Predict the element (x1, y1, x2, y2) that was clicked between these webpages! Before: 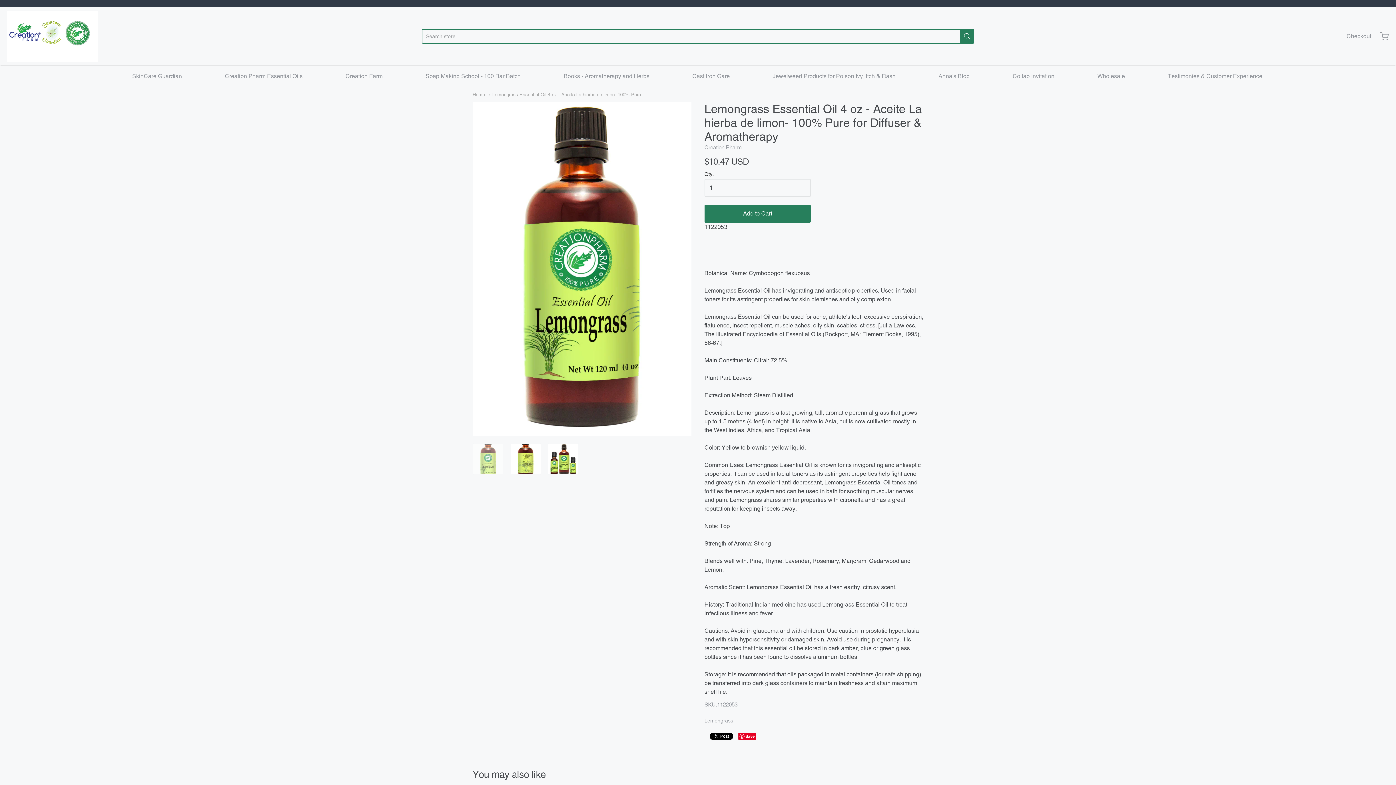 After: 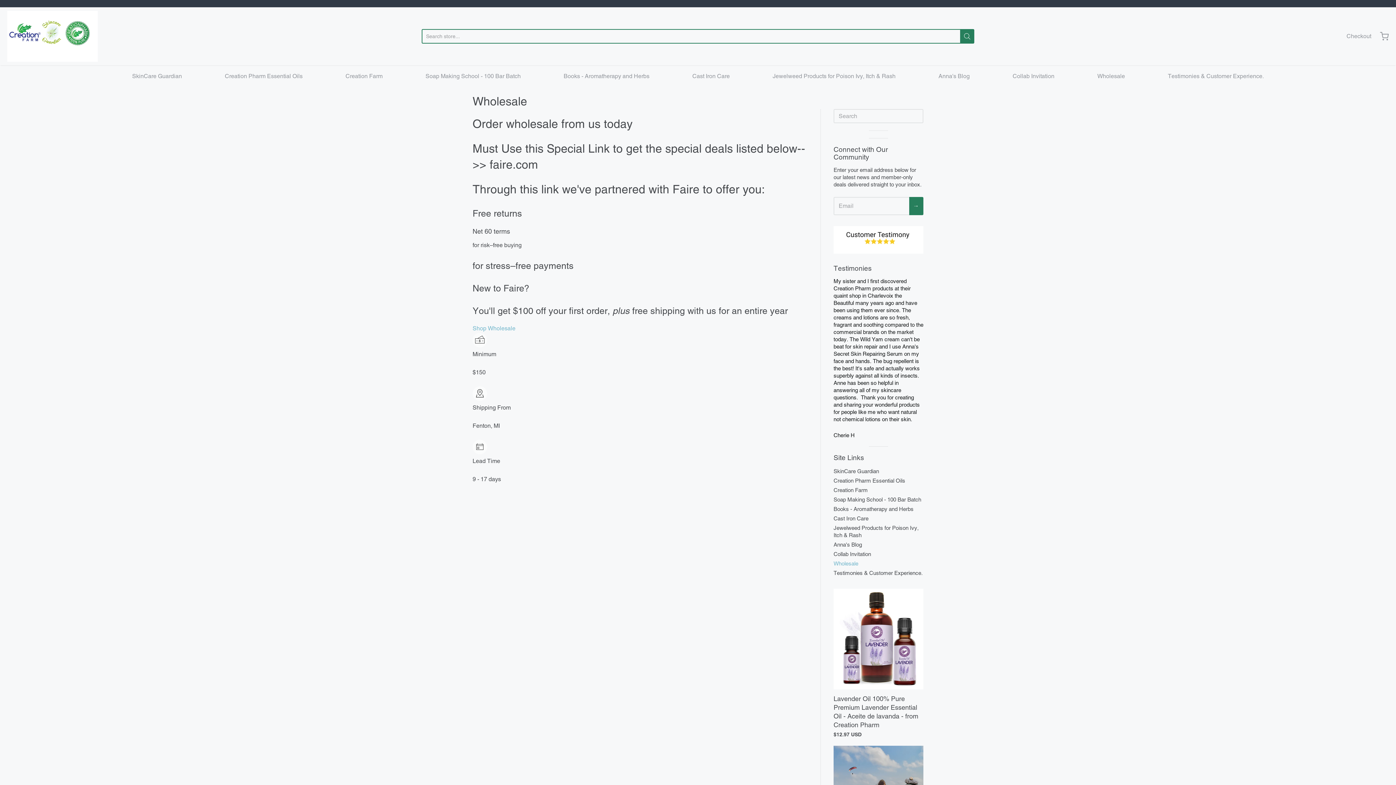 Action: bbox: (1097, 70, 1125, 81) label: Wholesale